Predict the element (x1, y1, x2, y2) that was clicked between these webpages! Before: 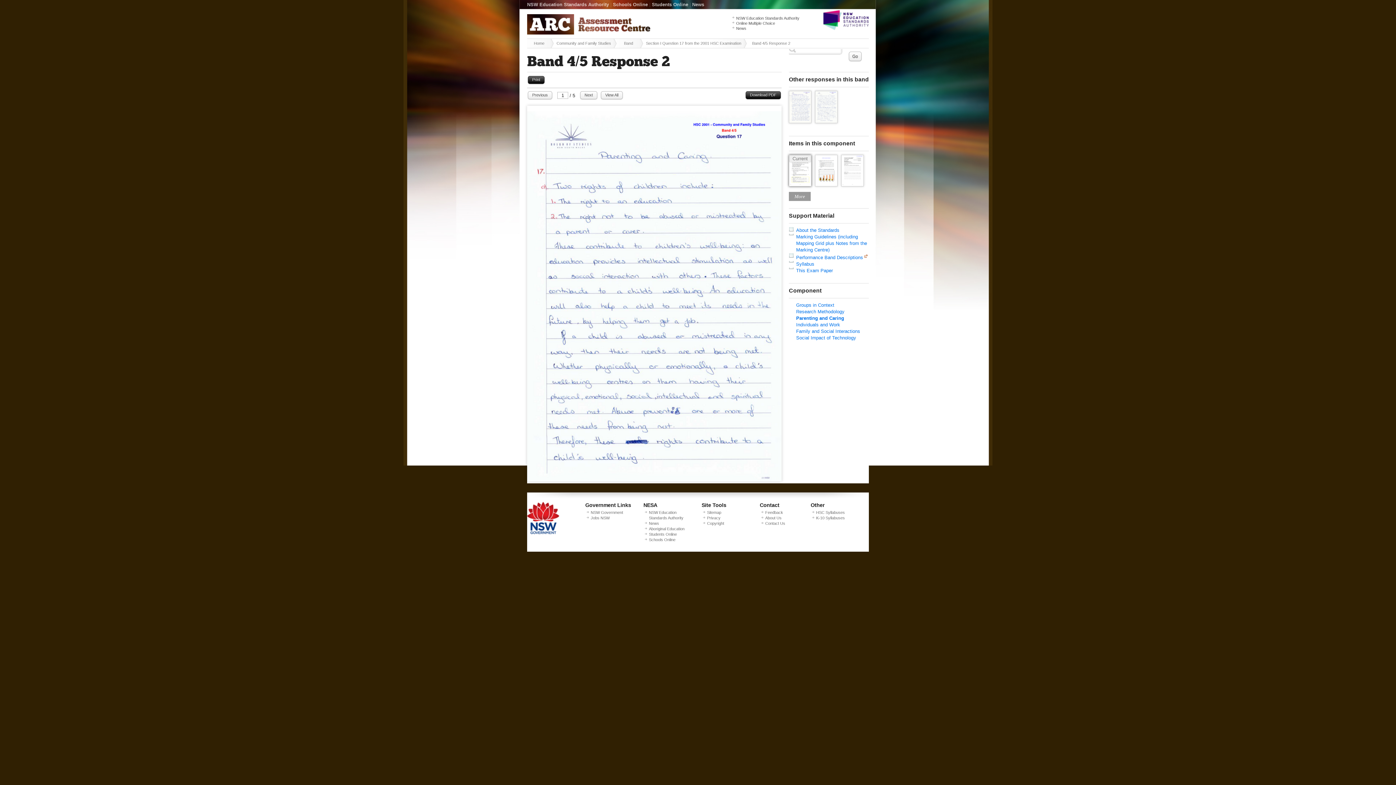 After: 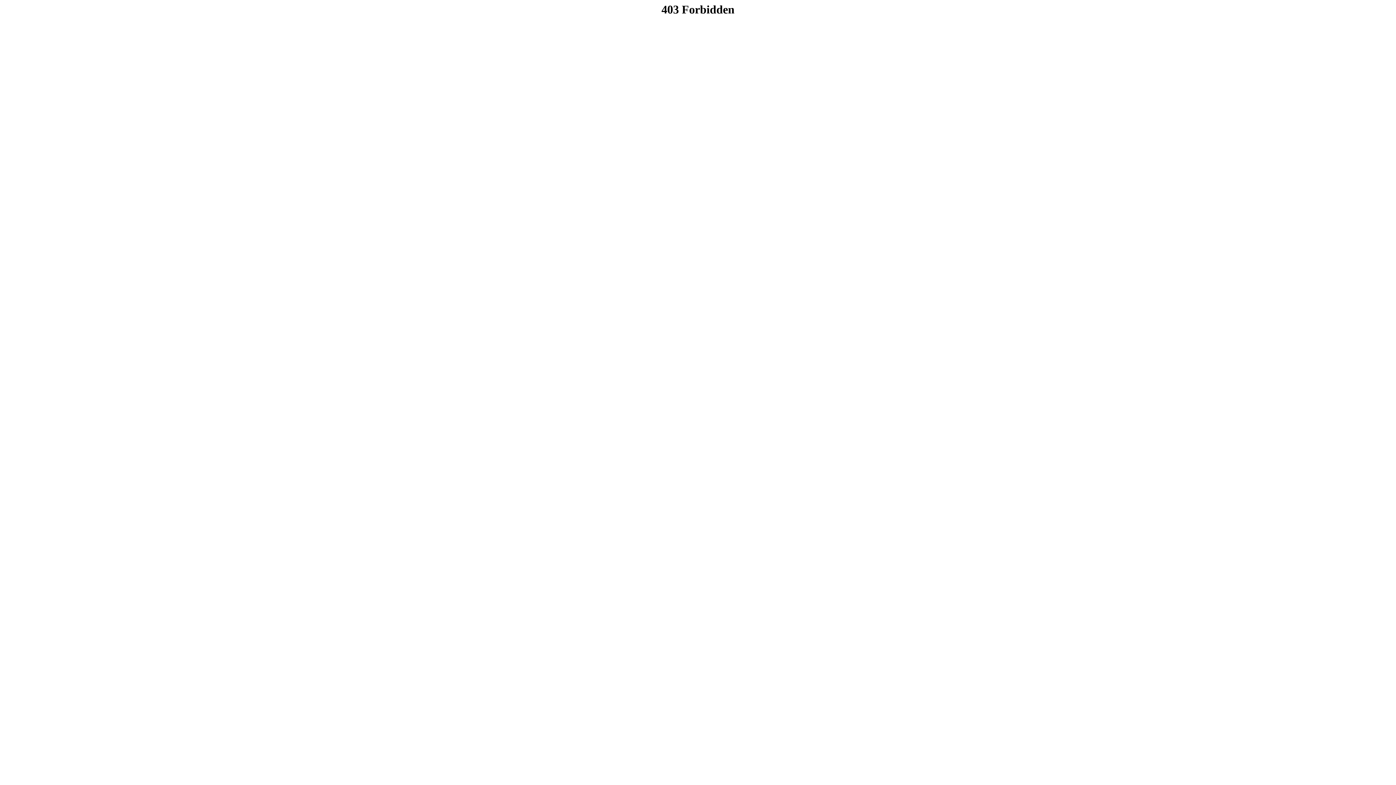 Action: bbox: (707, 515, 720, 520) label: Privacy